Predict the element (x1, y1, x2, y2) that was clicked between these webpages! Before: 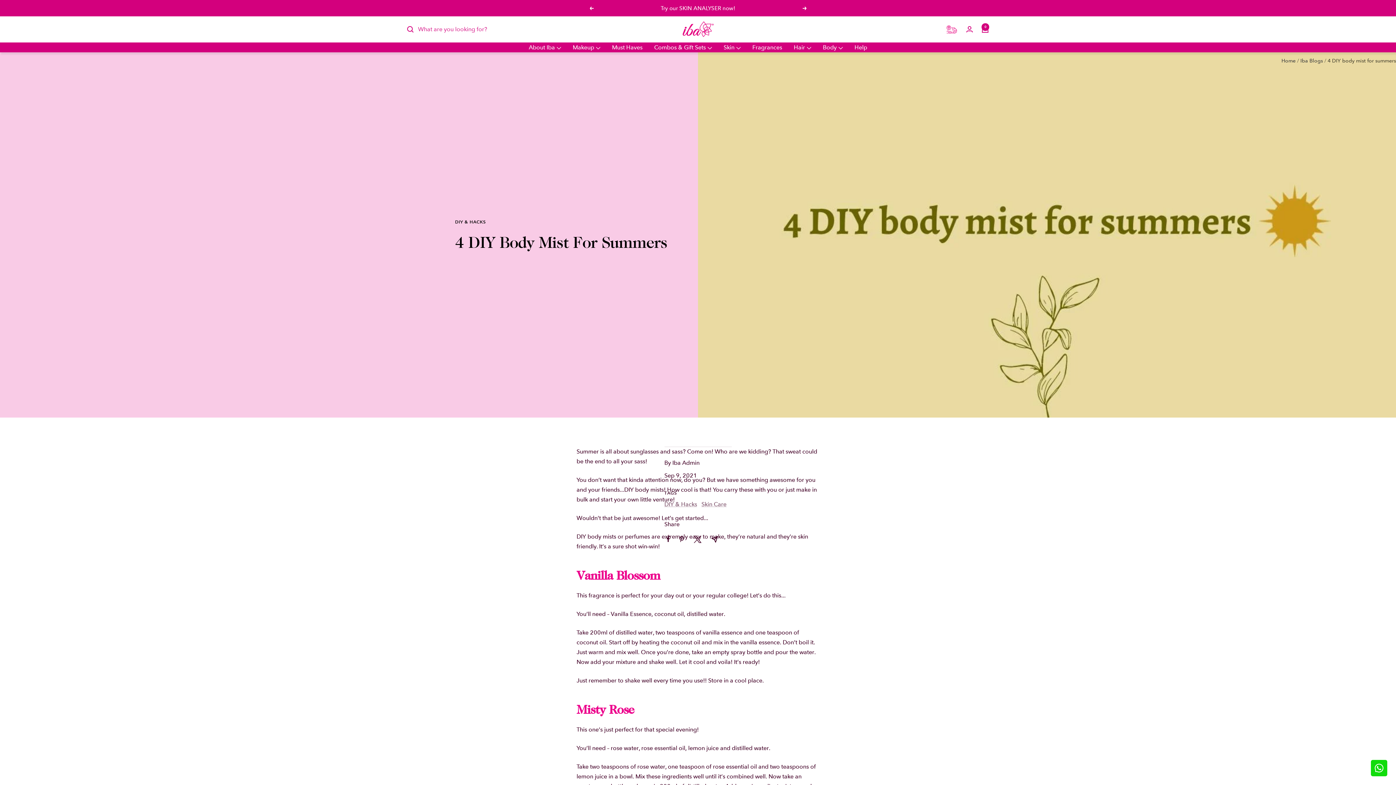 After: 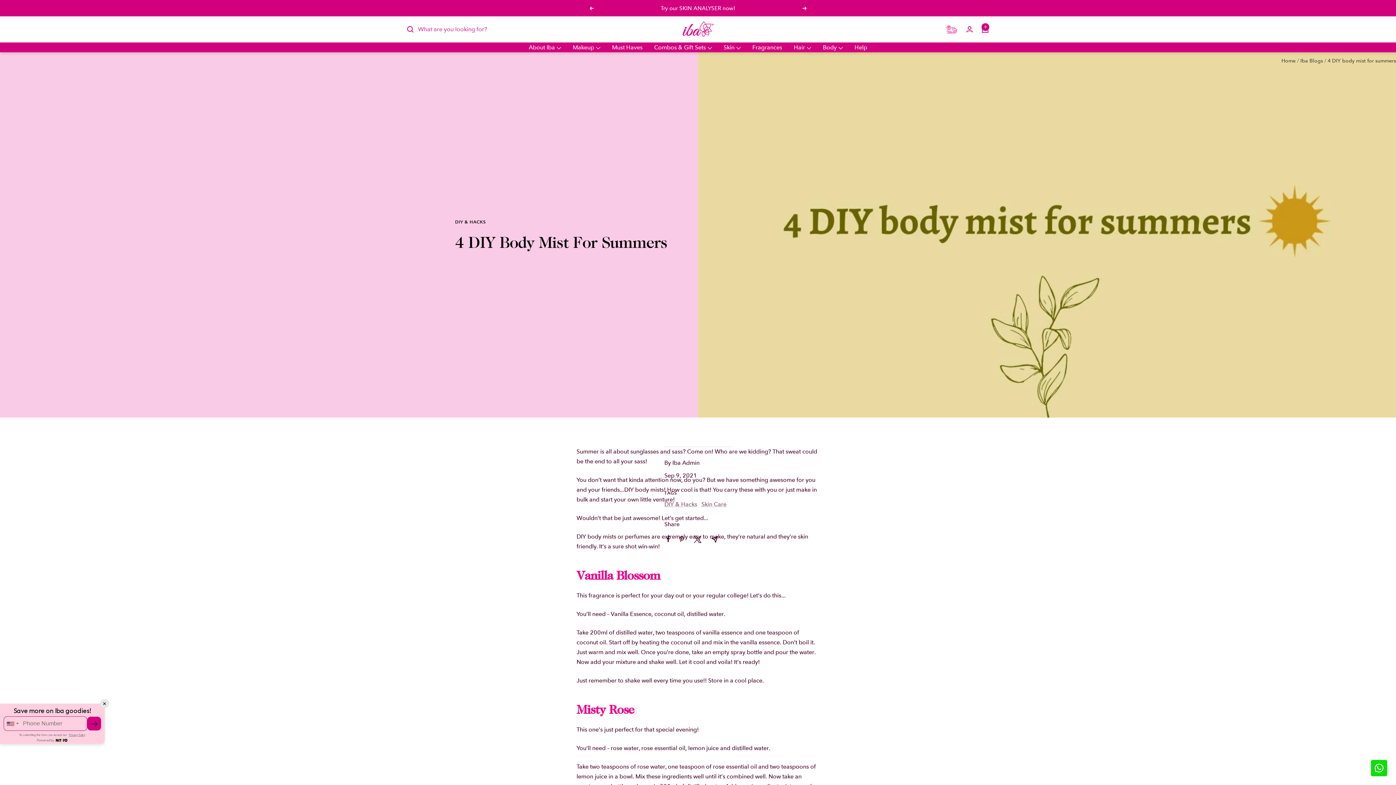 Action: label: Next bbox: (802, 6, 807, 10)